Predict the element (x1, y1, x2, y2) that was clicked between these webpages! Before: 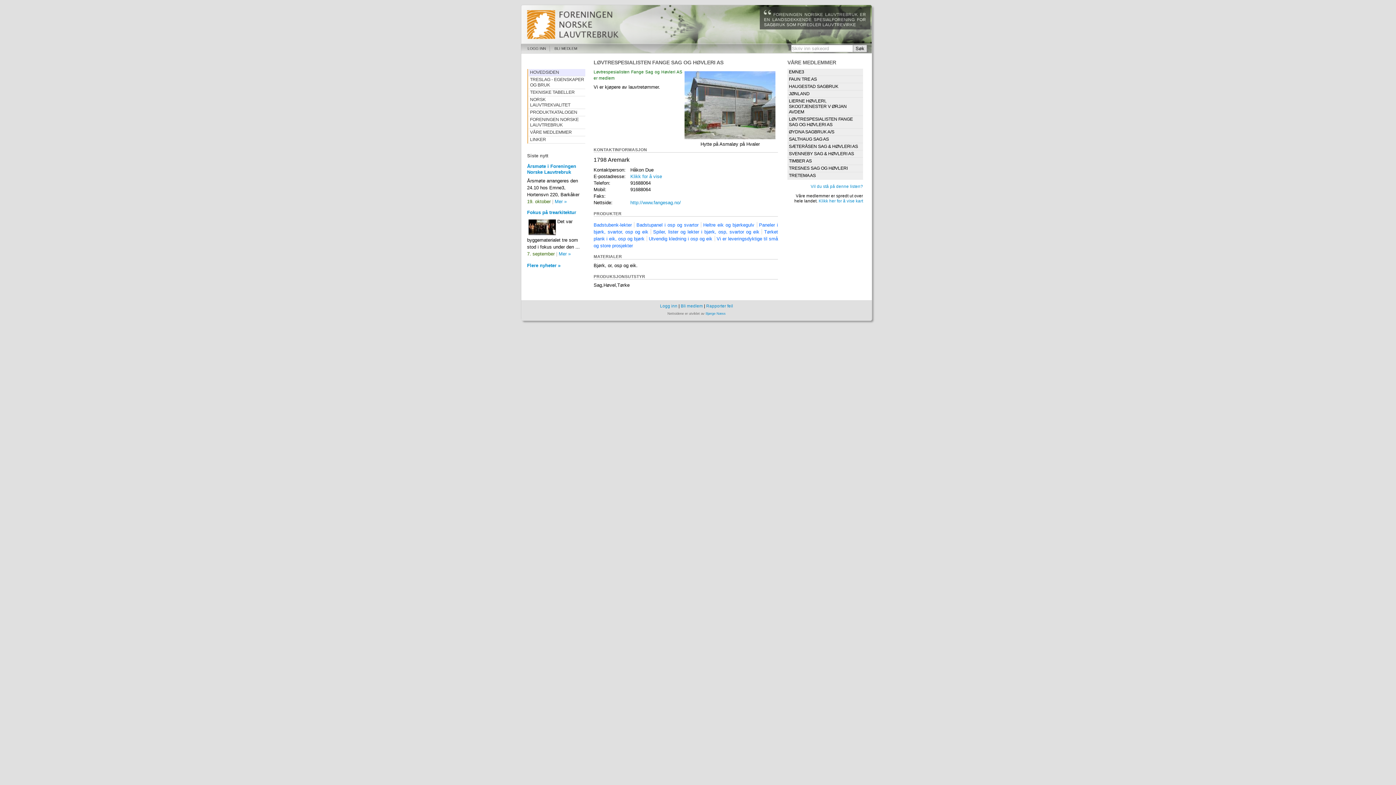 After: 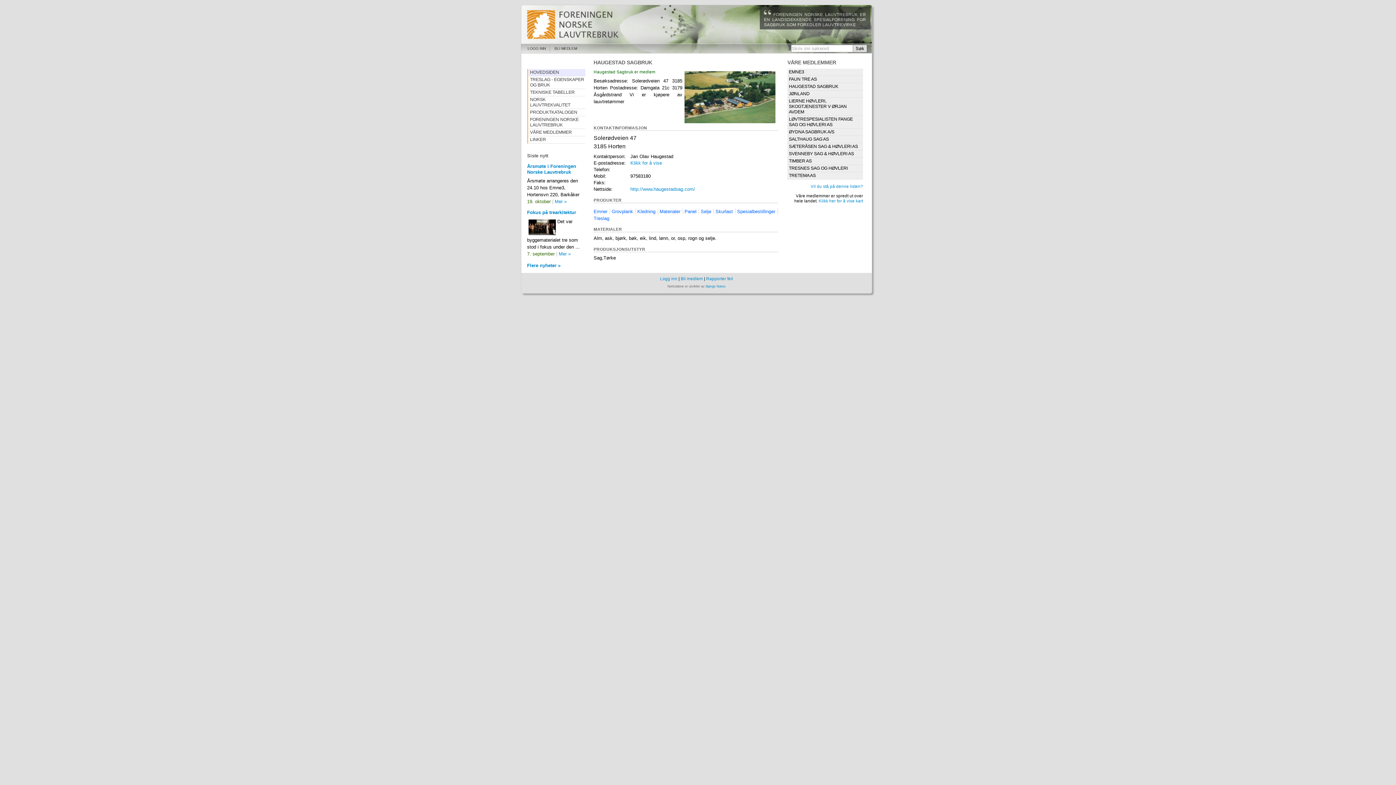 Action: bbox: (787, 83, 863, 90) label: HAUGESTAD SAGBRUK